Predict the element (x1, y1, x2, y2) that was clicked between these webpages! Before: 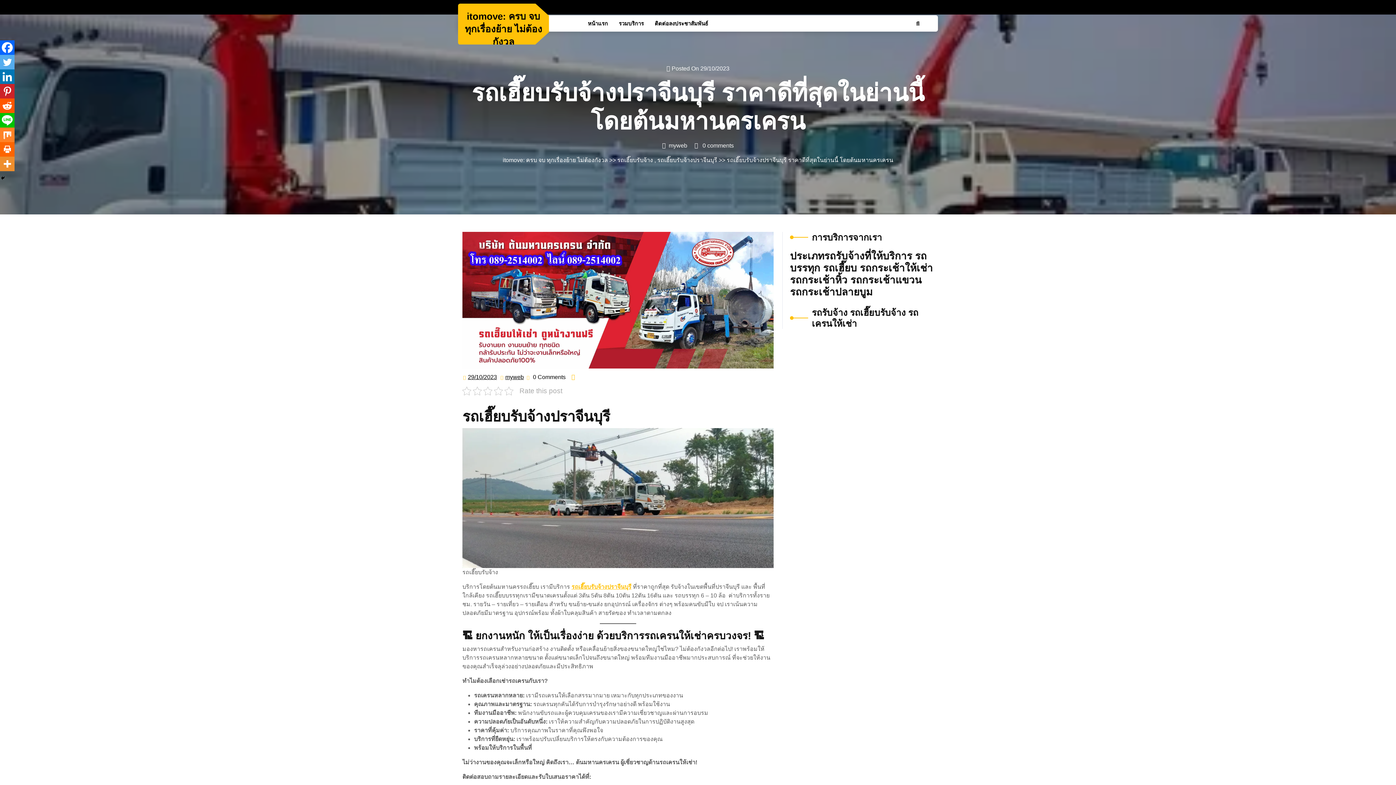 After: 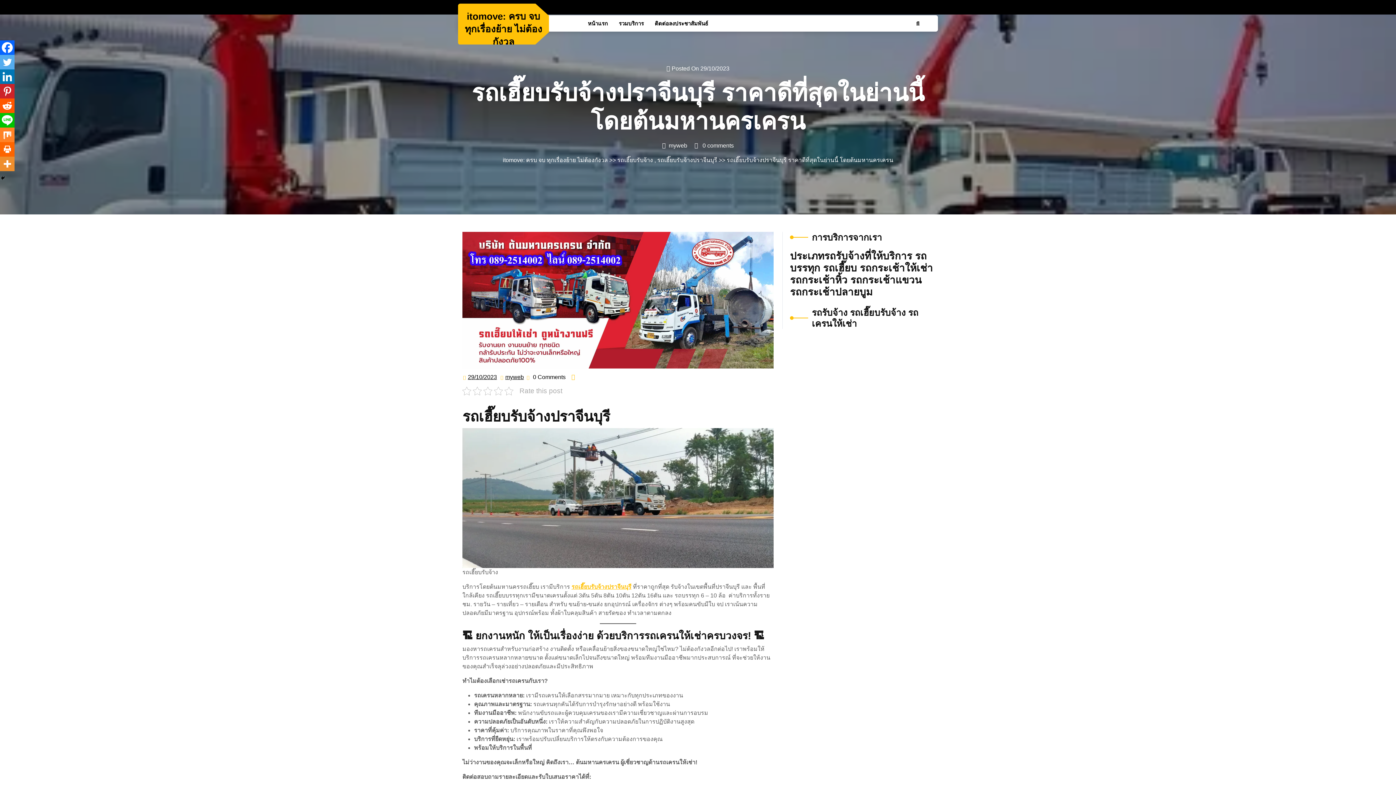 Action: label: Twitter bbox: (0, 54, 14, 69)